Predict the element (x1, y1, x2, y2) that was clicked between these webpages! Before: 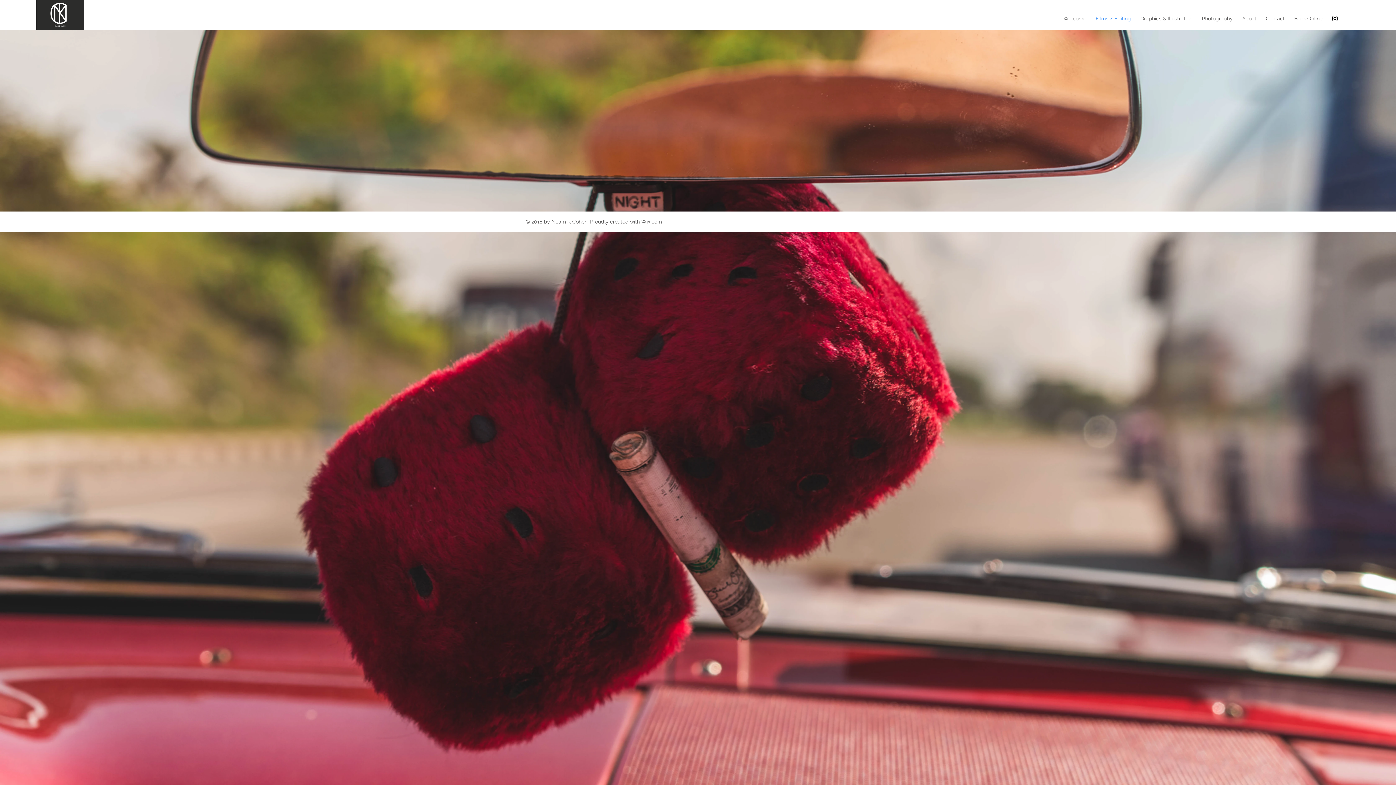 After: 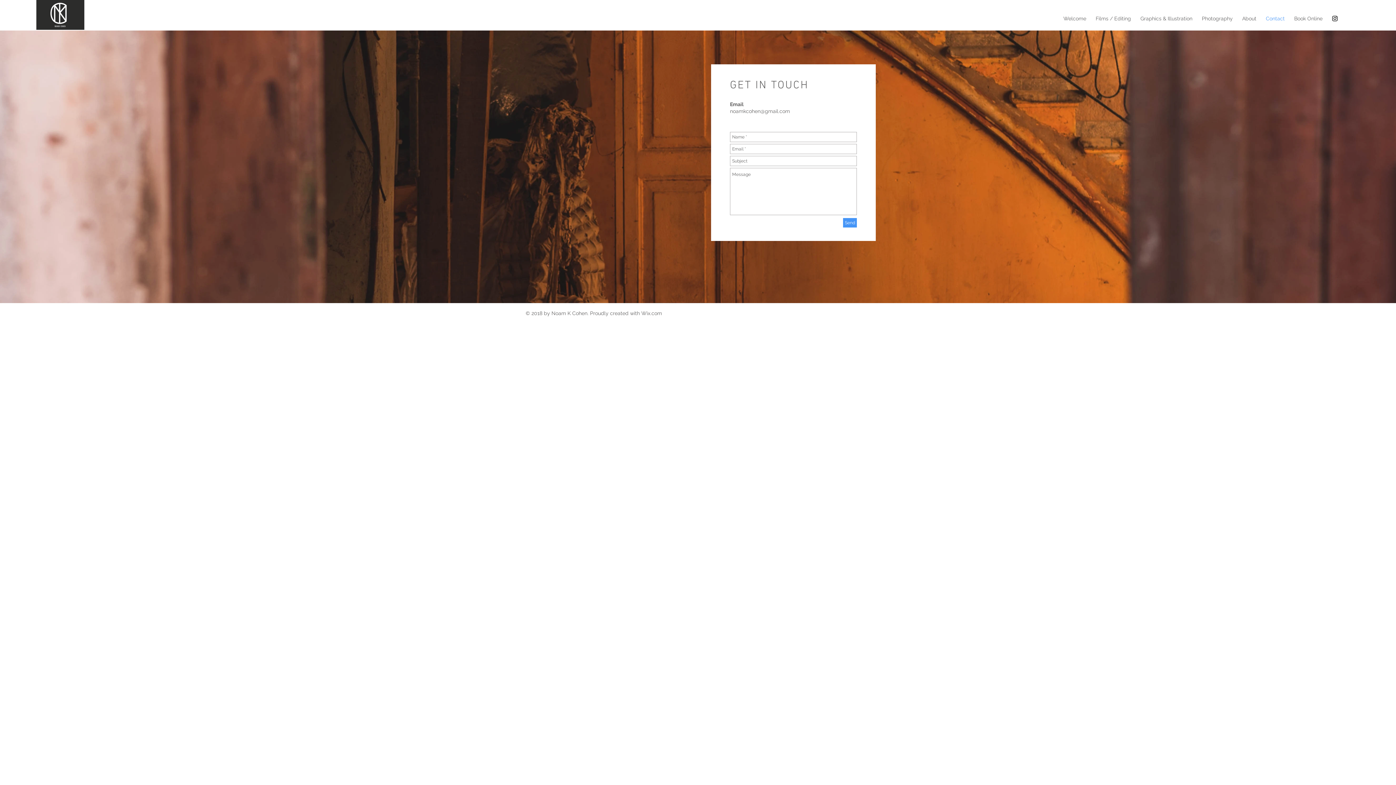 Action: bbox: (1261, 13, 1289, 24) label: Contact